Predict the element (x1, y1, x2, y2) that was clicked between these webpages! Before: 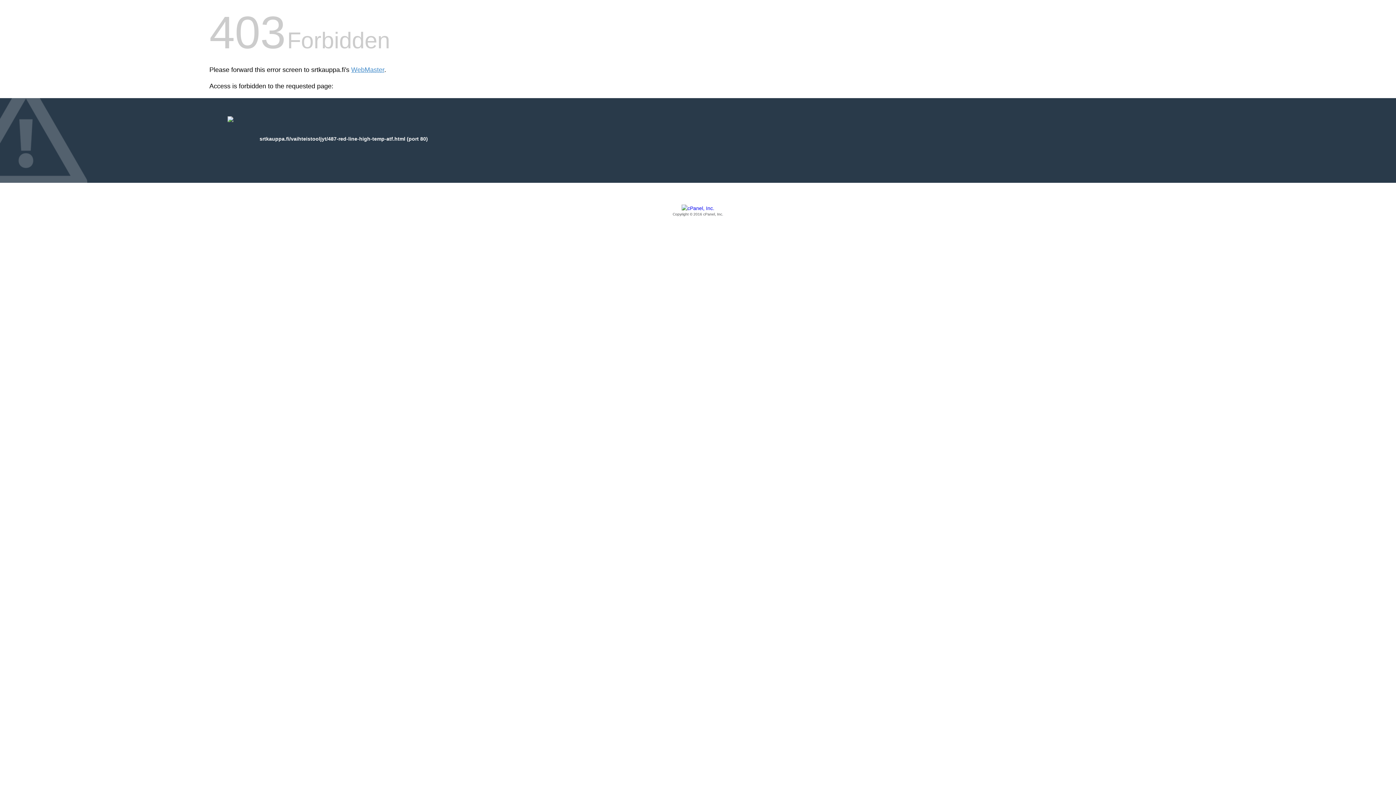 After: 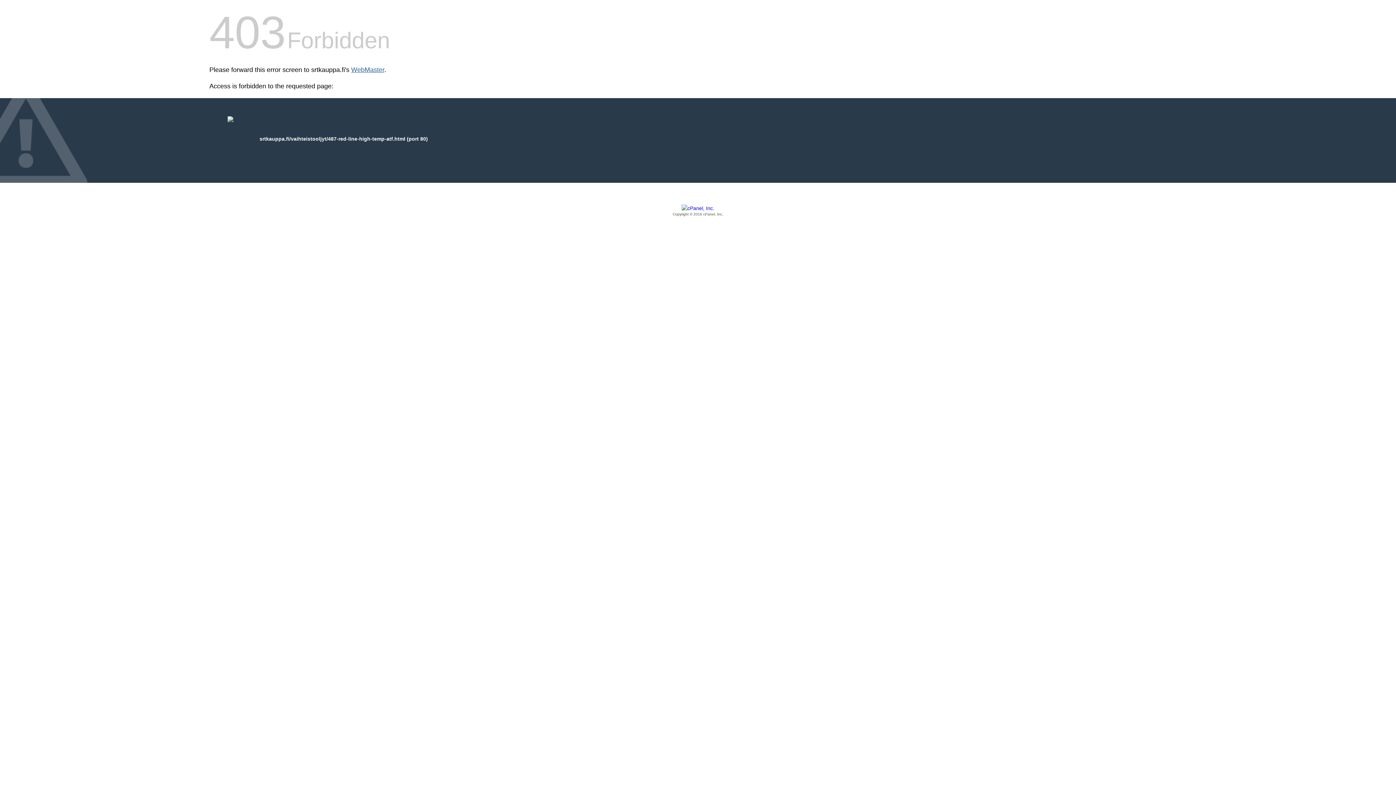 Action: label: WebMaster bbox: (351, 66, 384, 73)